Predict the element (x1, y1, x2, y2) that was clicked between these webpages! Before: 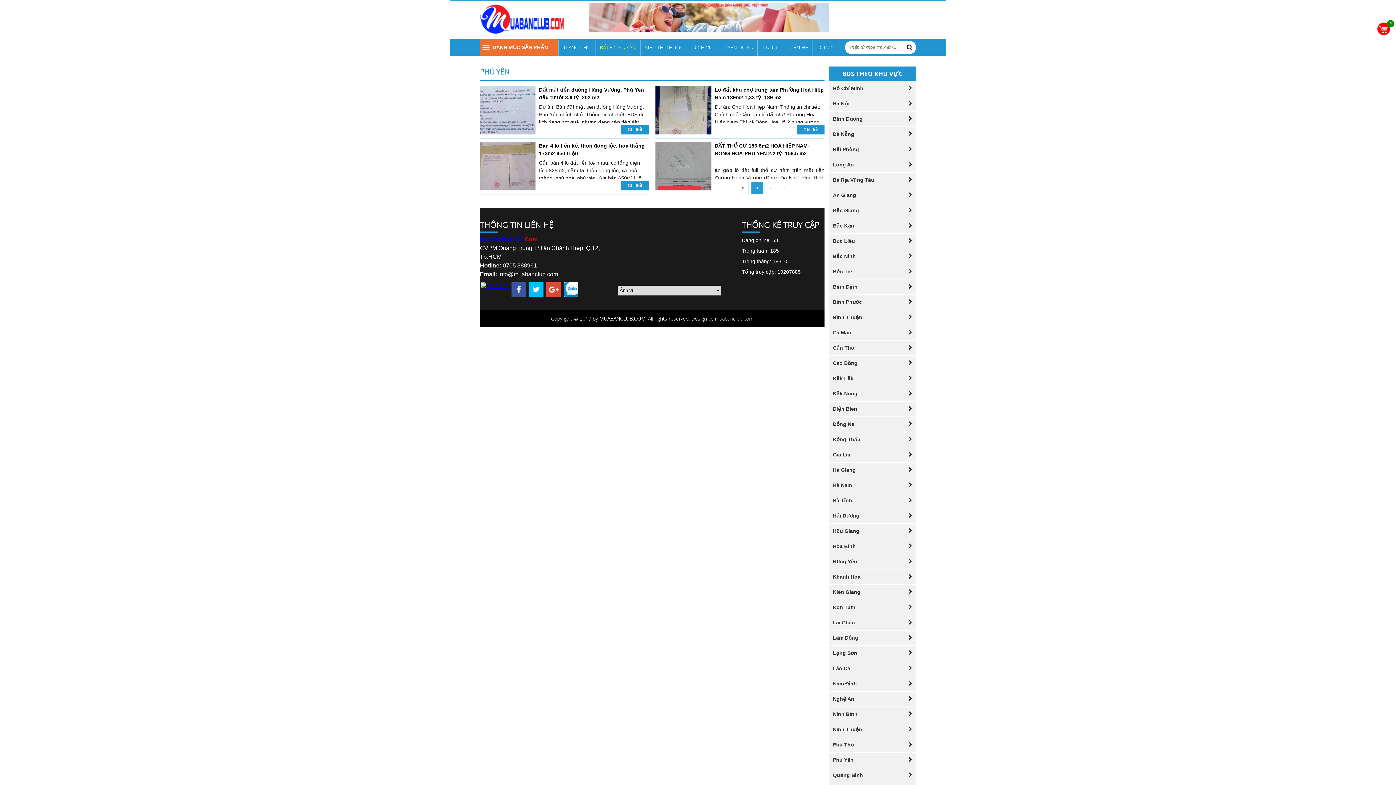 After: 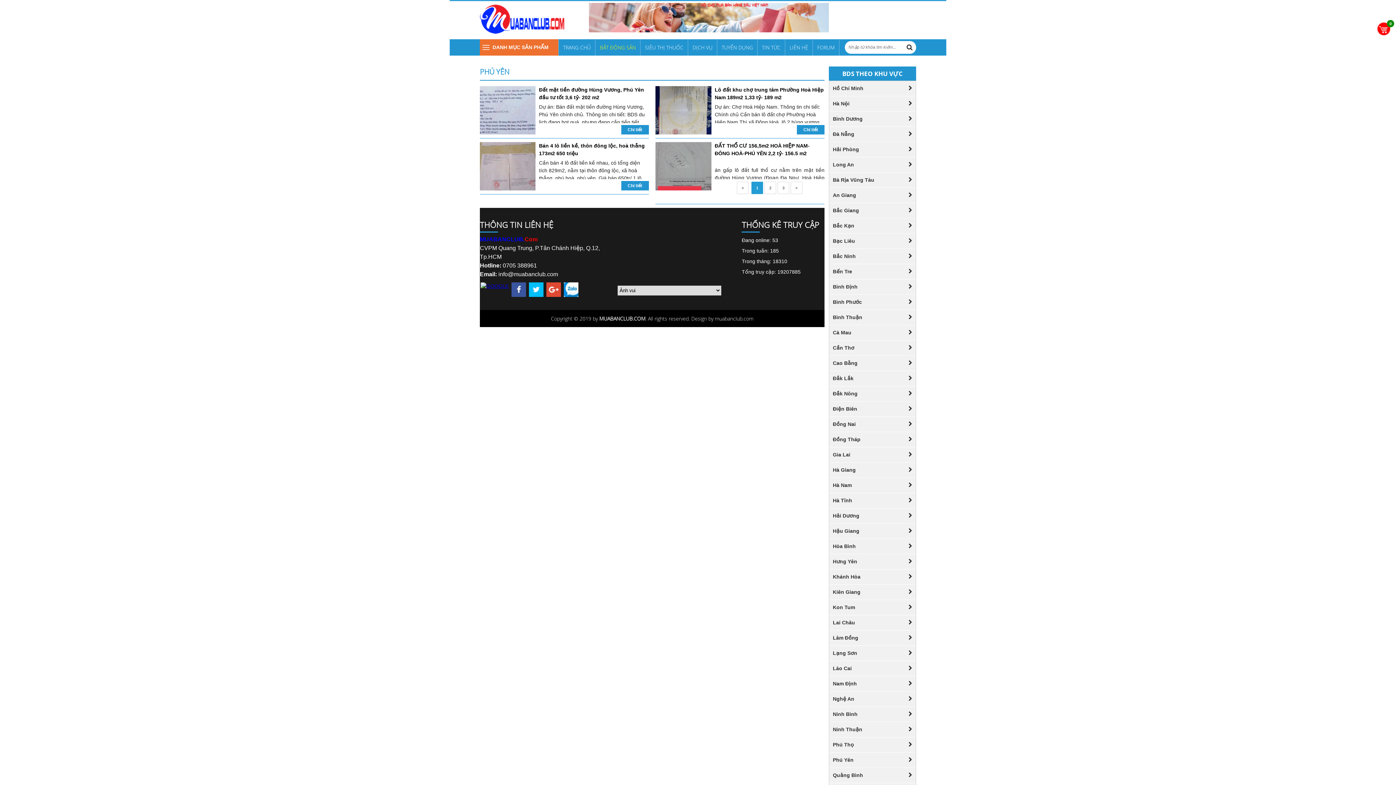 Action: bbox: (546, 282, 561, 299)